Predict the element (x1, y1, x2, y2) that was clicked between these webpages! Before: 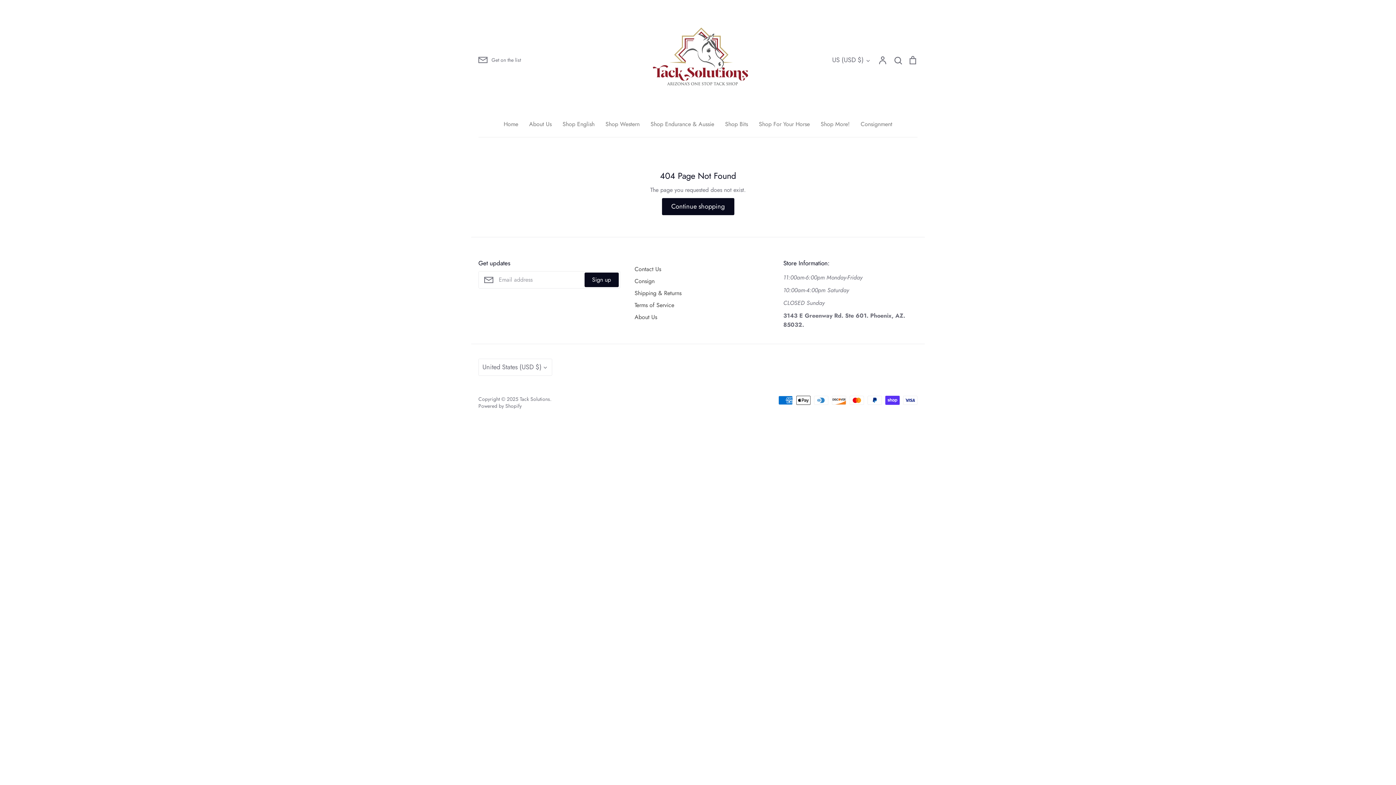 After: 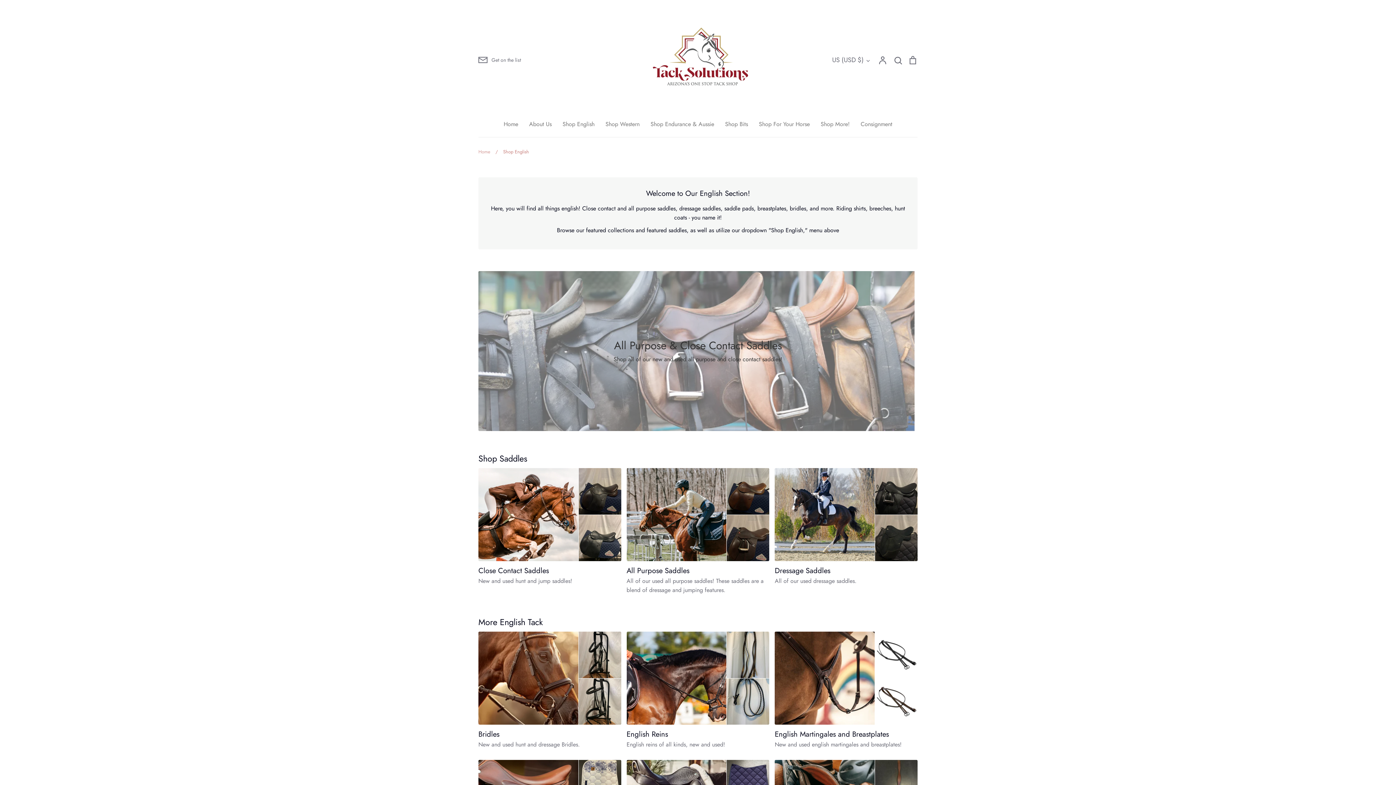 Action: label: Shop English bbox: (562, 119, 594, 128)